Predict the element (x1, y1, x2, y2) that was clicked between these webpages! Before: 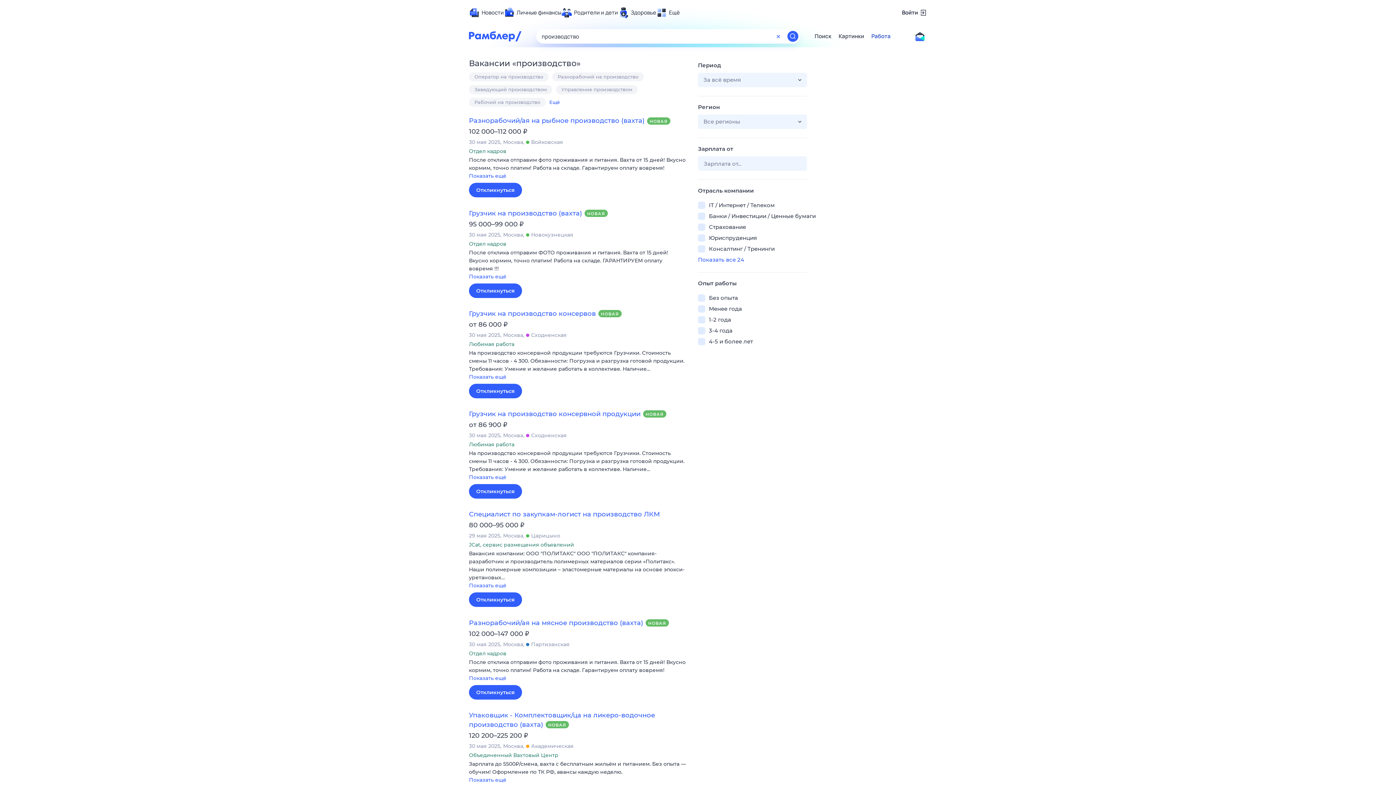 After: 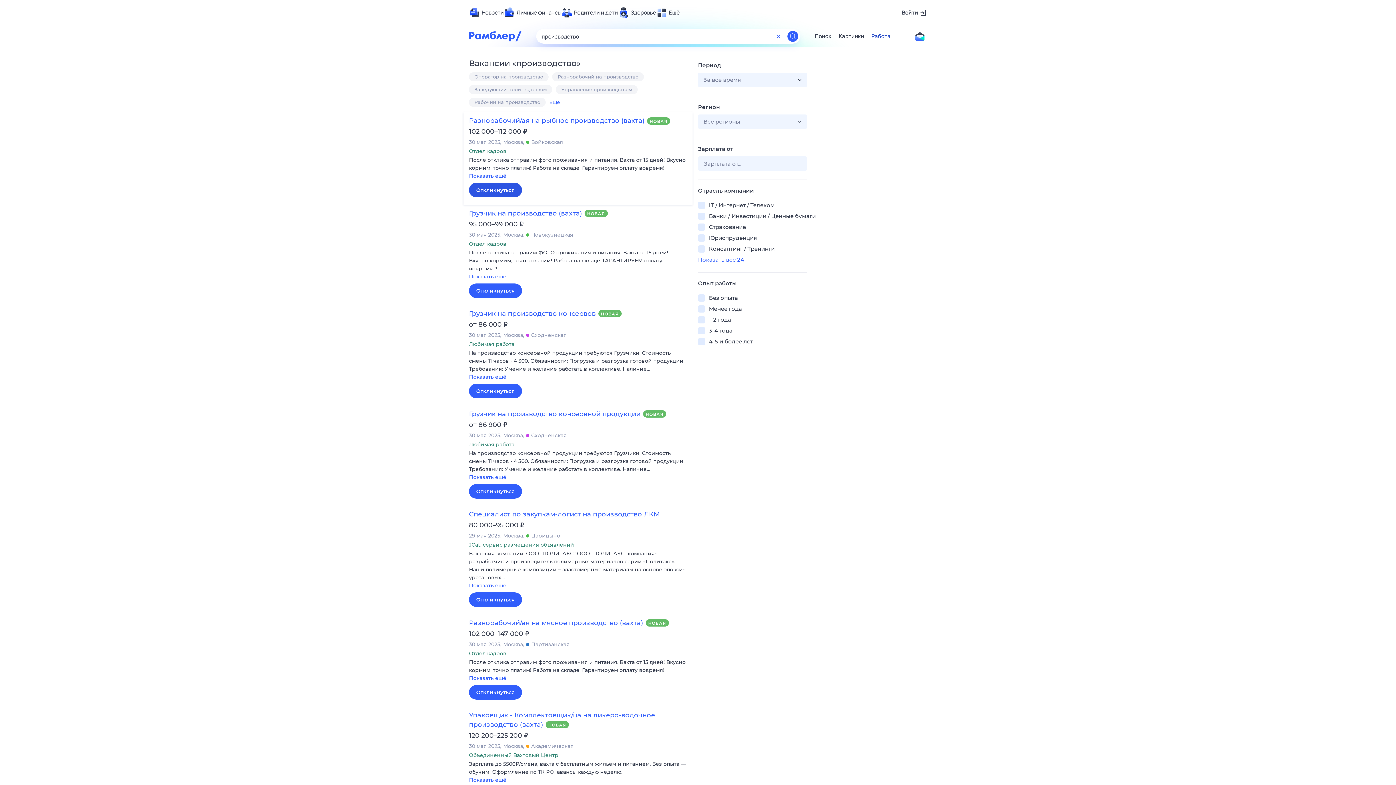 Action: bbox: (469, 183, 522, 197) label: Откликнуться